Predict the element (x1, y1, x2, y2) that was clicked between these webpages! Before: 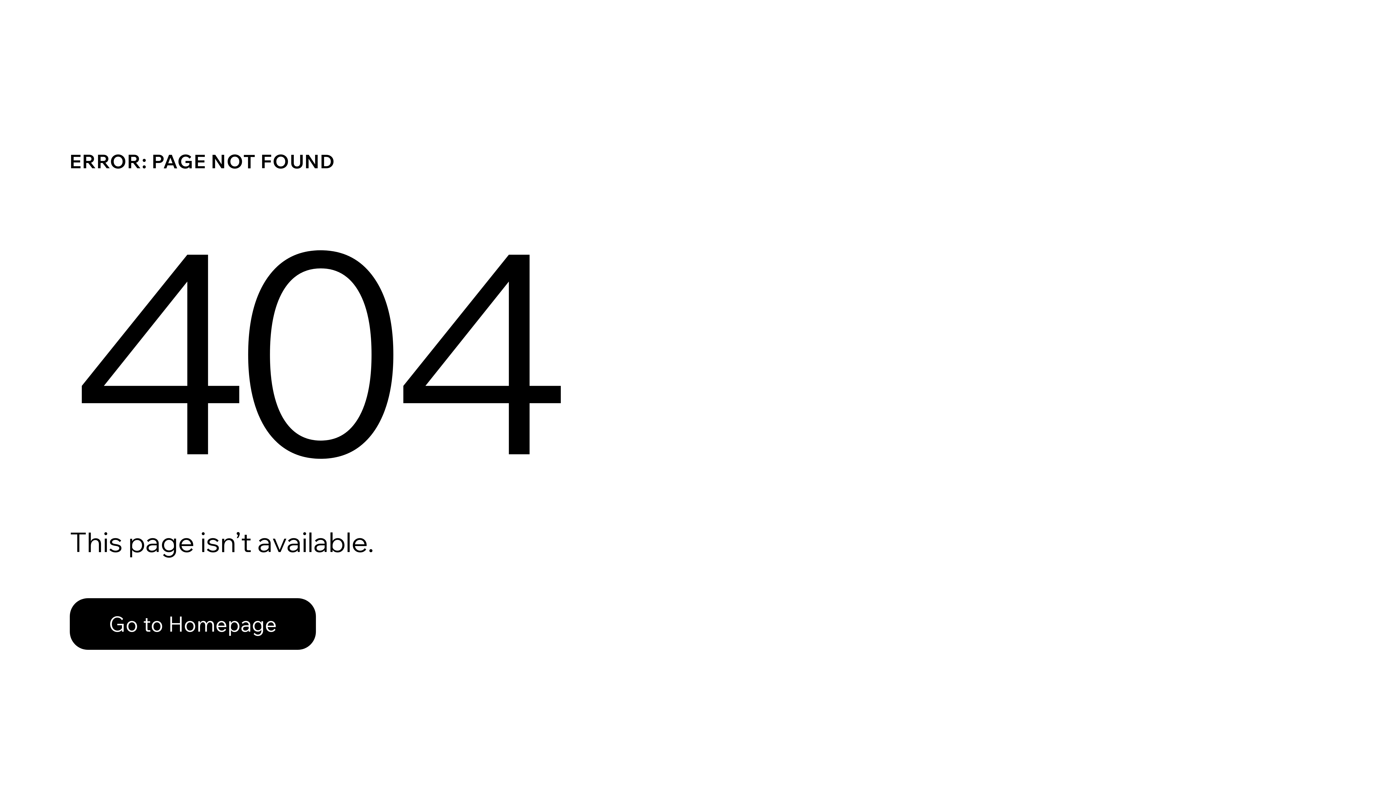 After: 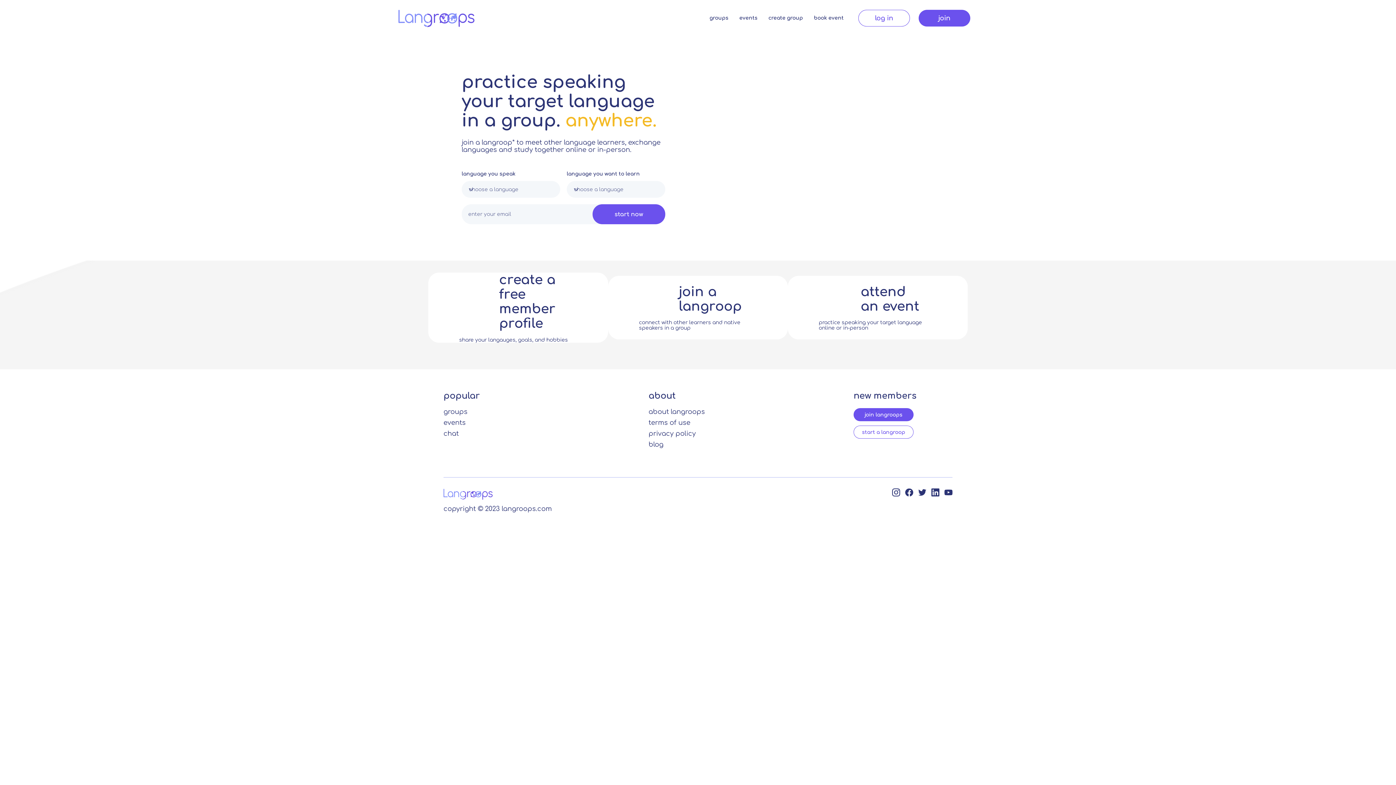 Action: bbox: (69, 582, 768, 659) label: Go to Homepage